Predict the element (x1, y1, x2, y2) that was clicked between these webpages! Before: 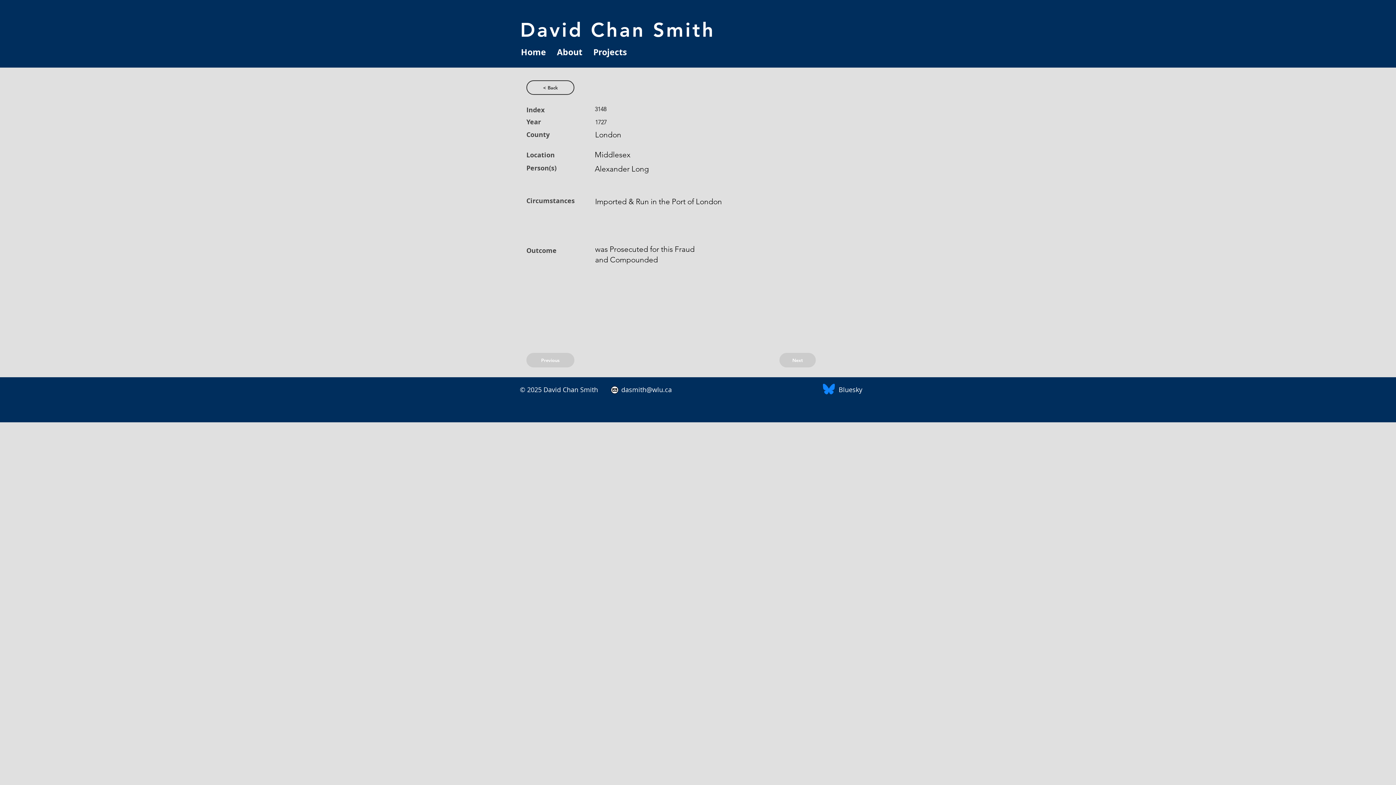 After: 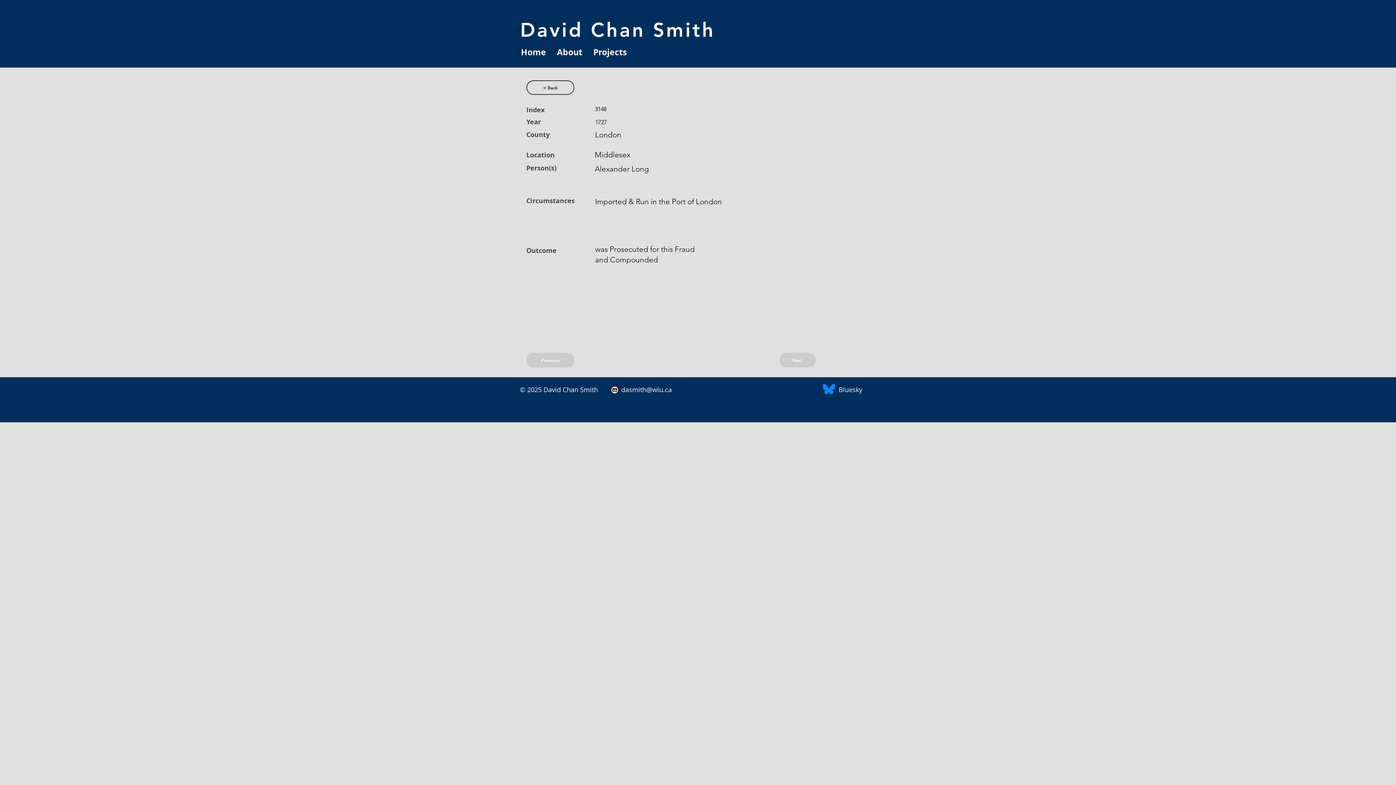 Action: label:  dasmith@wlu.ca bbox: (619, 385, 672, 394)